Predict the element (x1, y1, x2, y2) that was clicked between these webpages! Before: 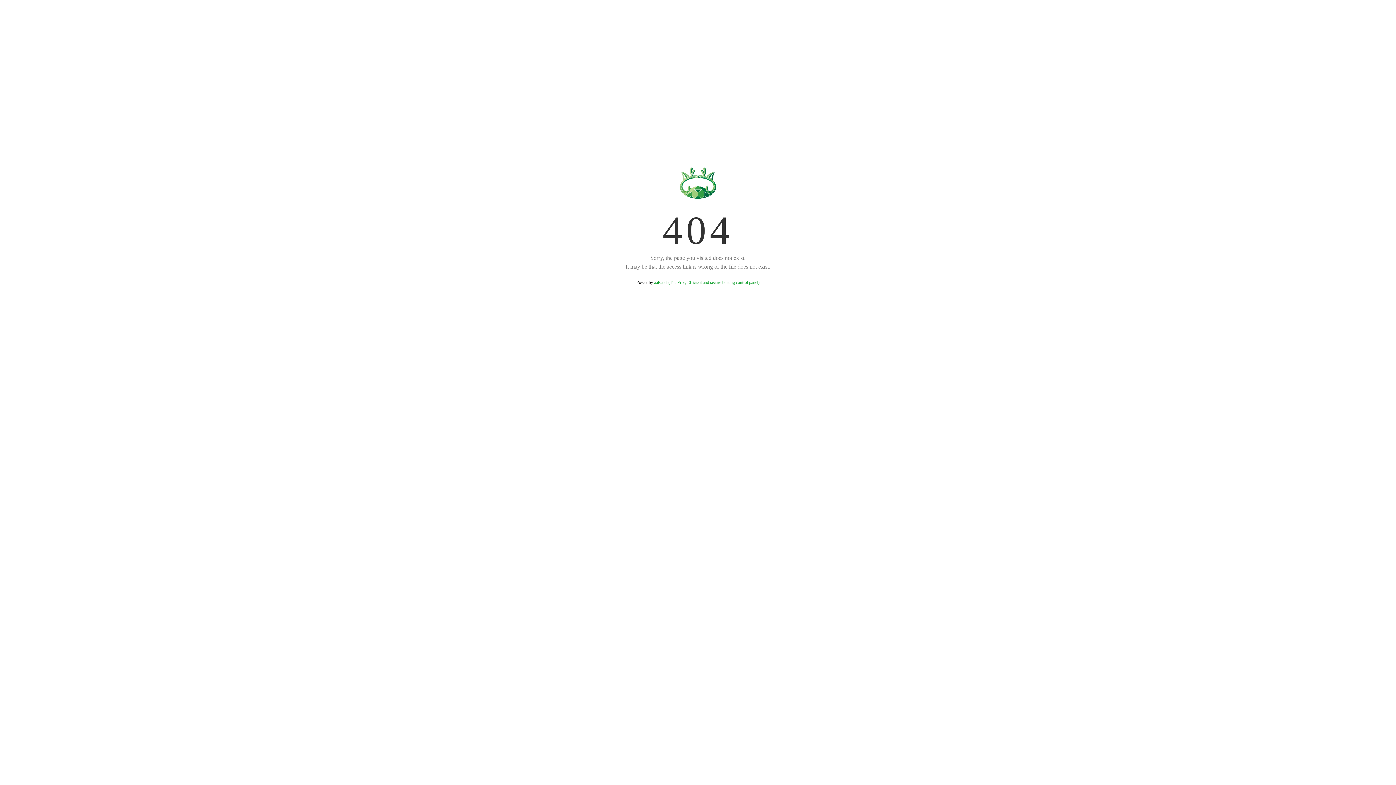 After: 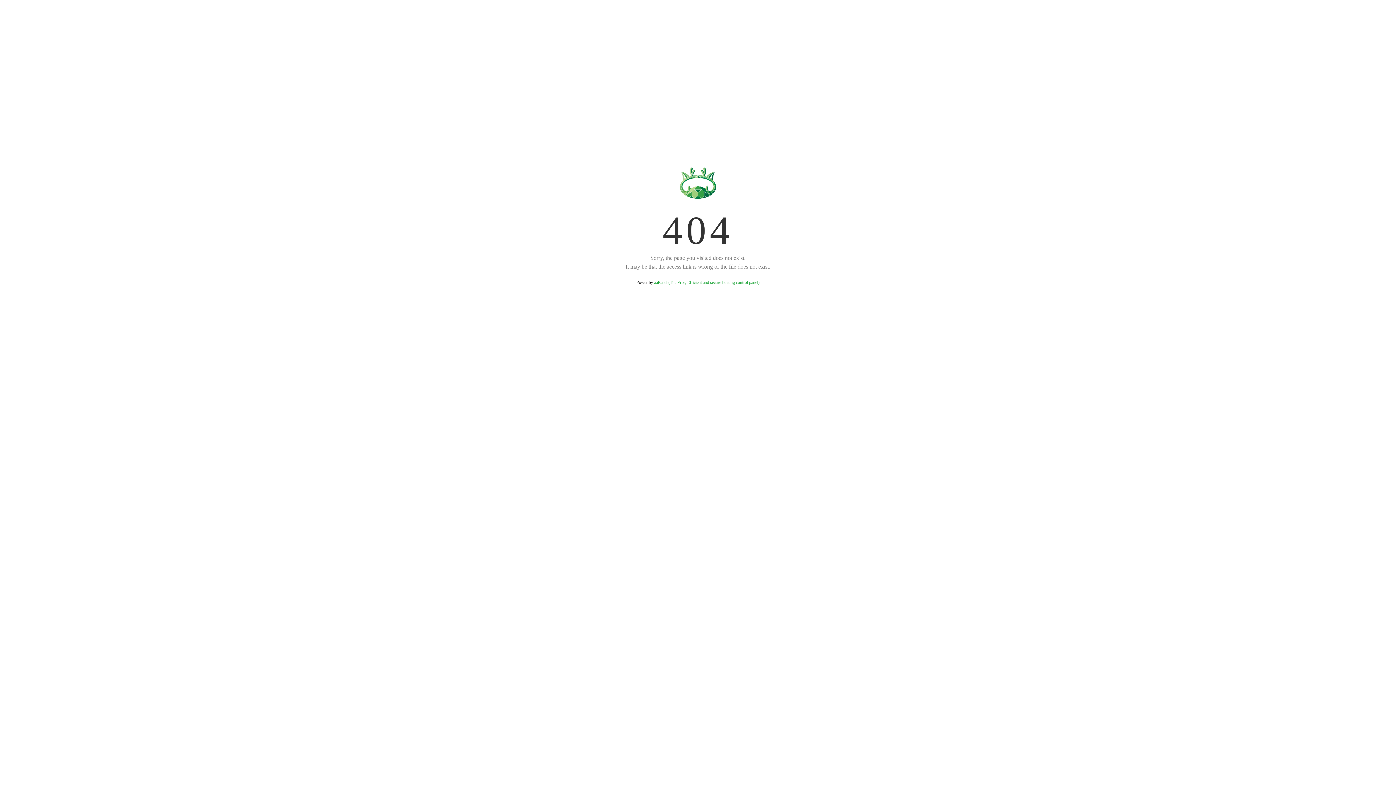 Action: bbox: (654, 280, 759, 285) label: aaPanel (The Free, Efficient and secure hosting control panel)